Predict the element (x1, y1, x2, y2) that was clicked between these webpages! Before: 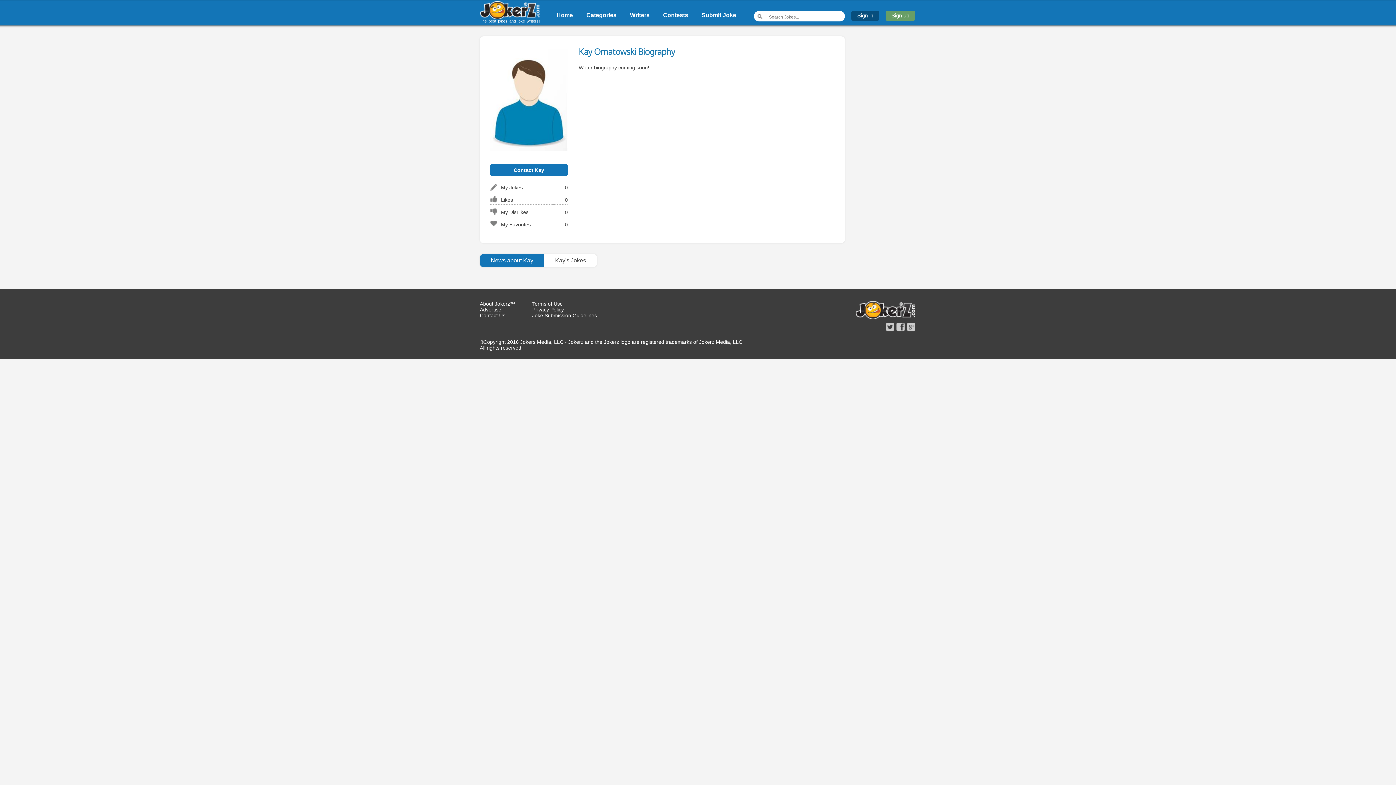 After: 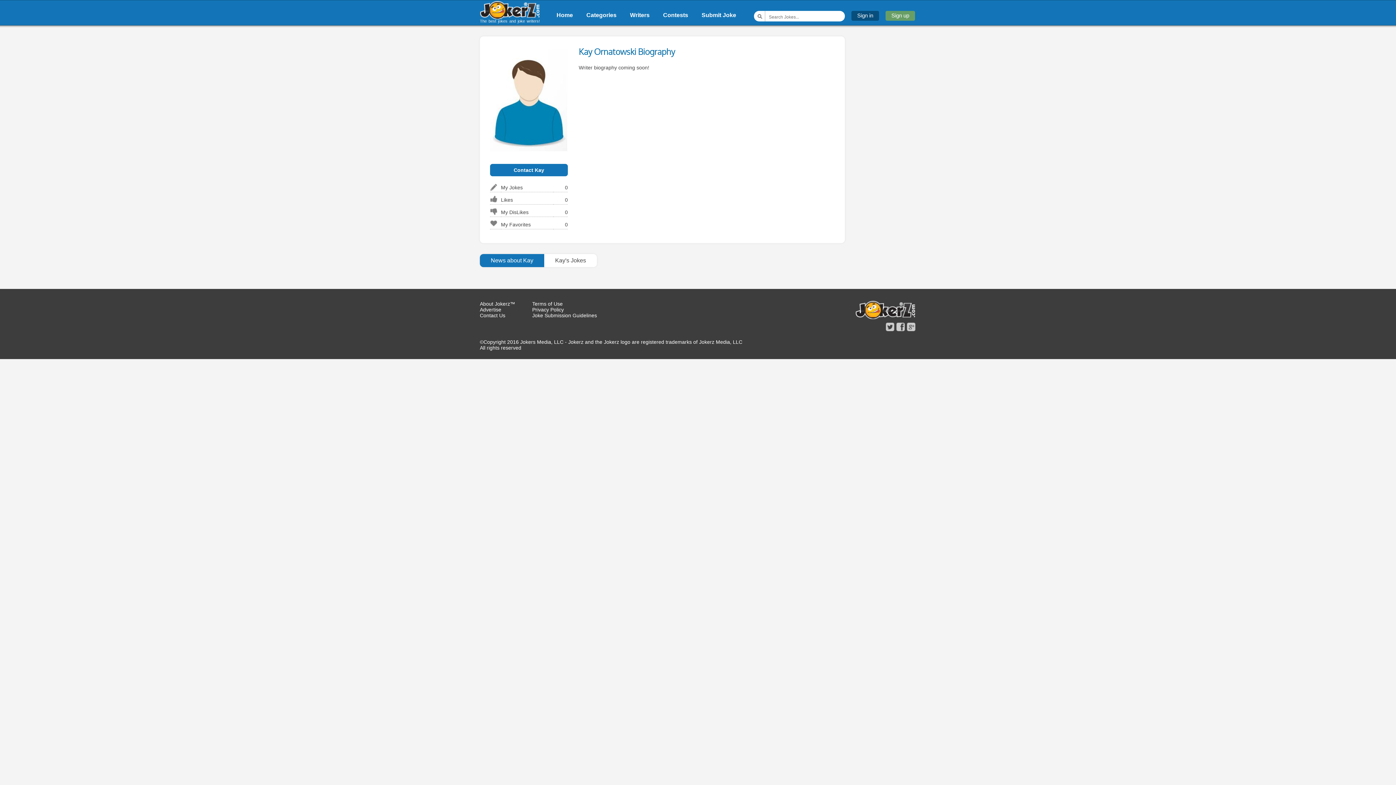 Action: bbox: (896, 322, 905, 332)